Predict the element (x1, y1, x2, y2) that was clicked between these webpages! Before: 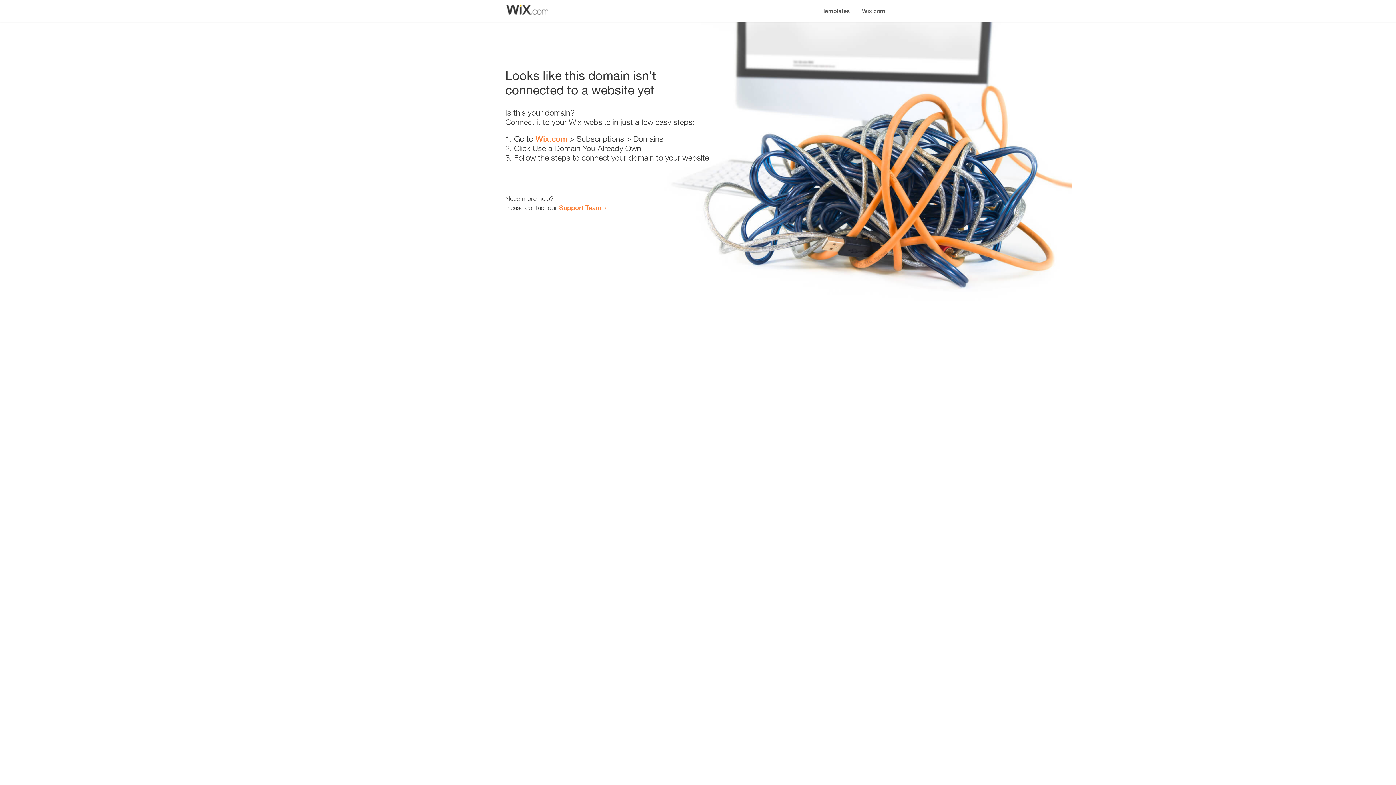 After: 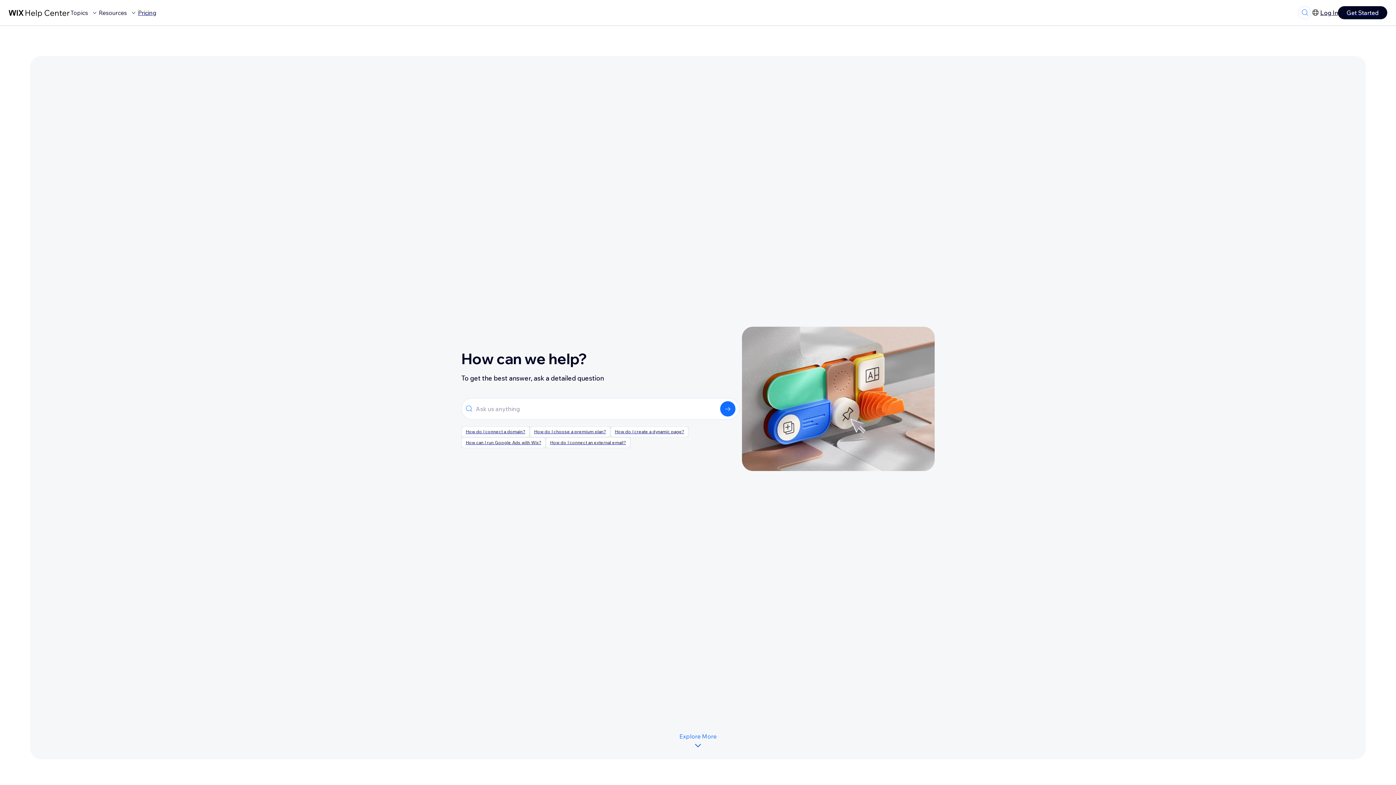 Action: label: Support Team bbox: (559, 203, 601, 211)